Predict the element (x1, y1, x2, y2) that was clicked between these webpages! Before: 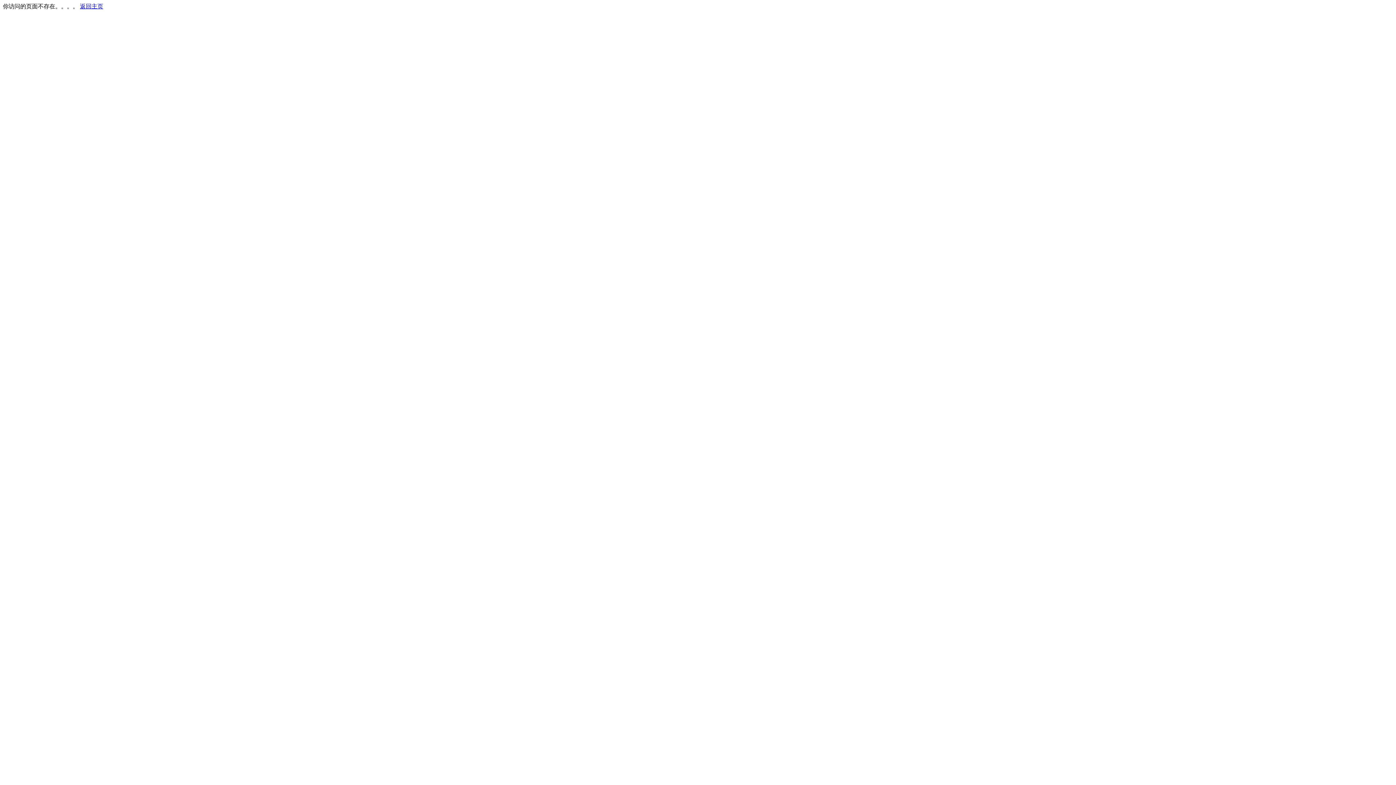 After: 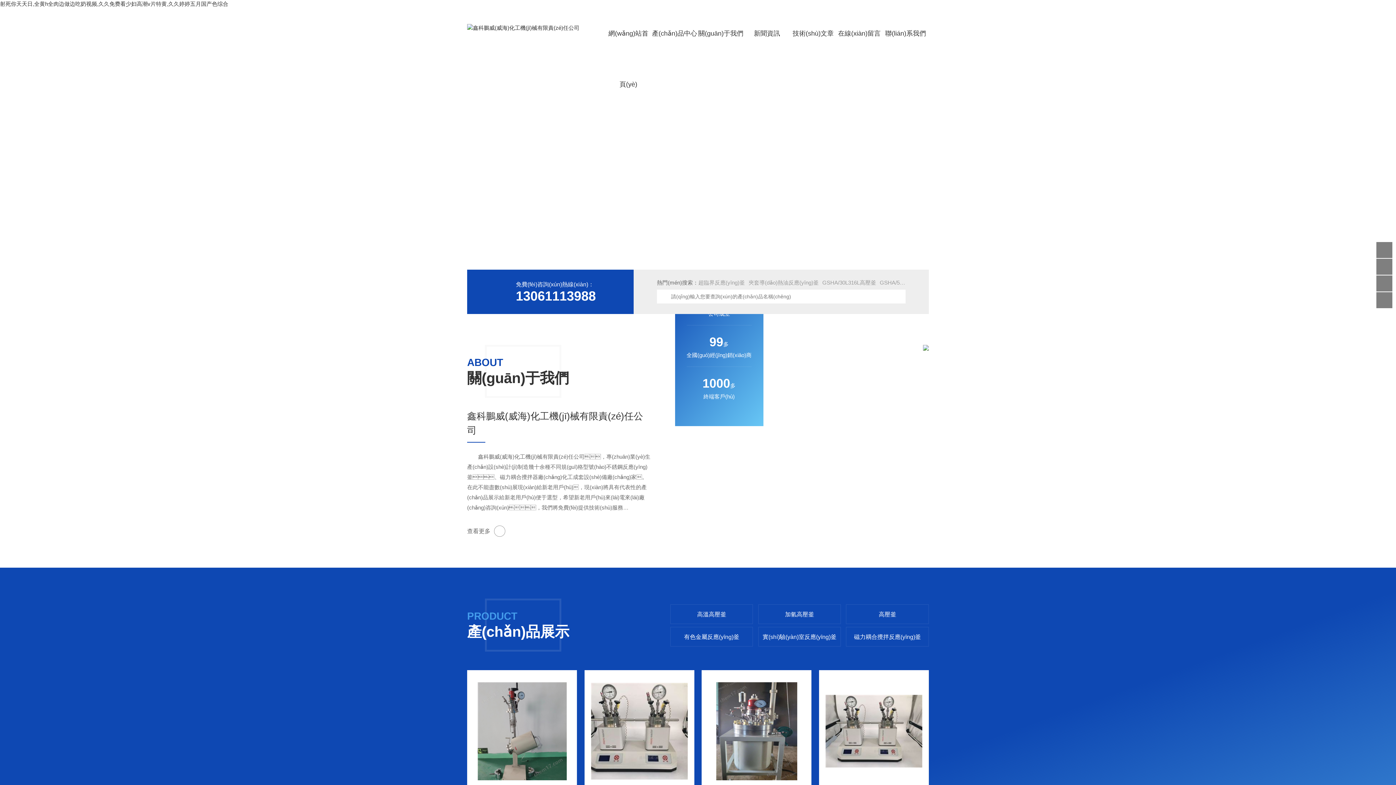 Action: label: 返回主页 bbox: (80, 3, 103, 9)